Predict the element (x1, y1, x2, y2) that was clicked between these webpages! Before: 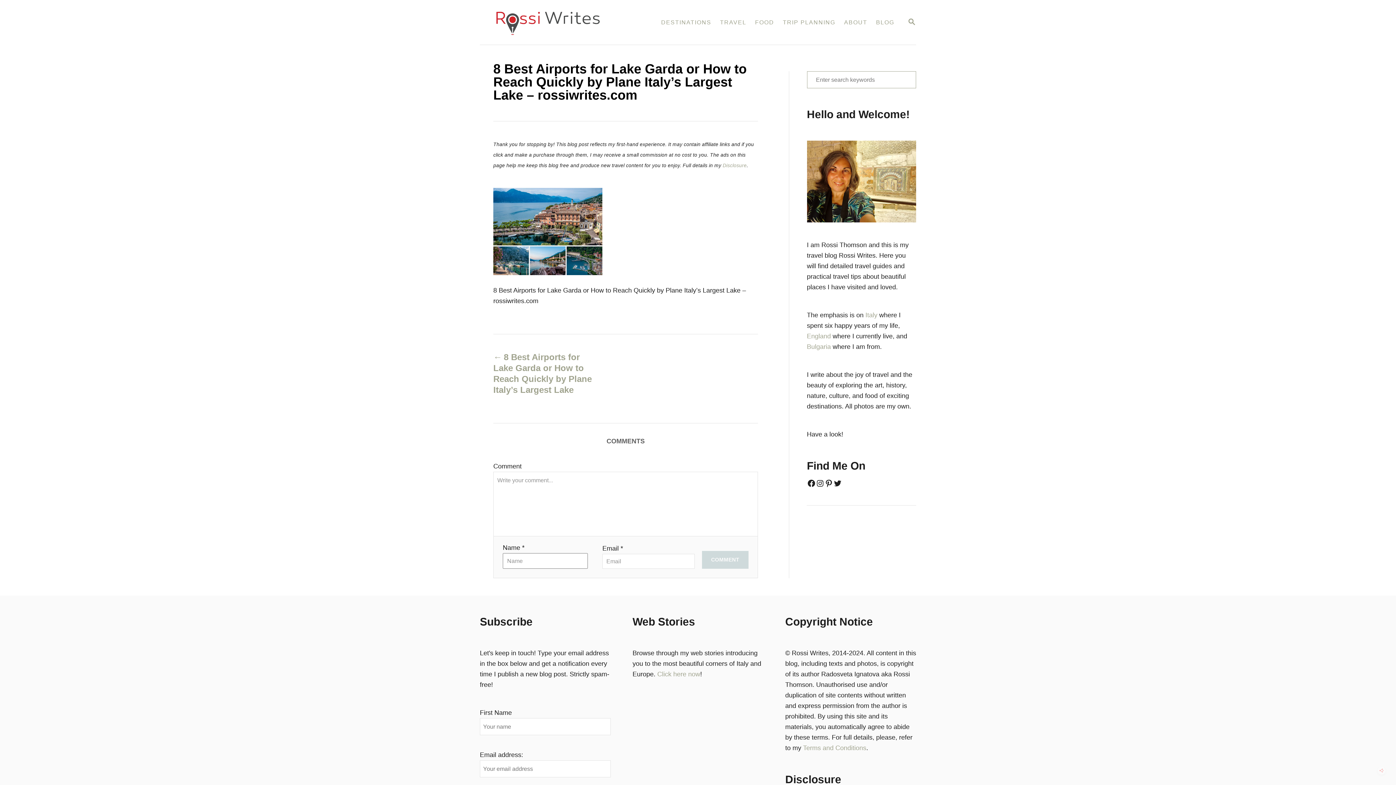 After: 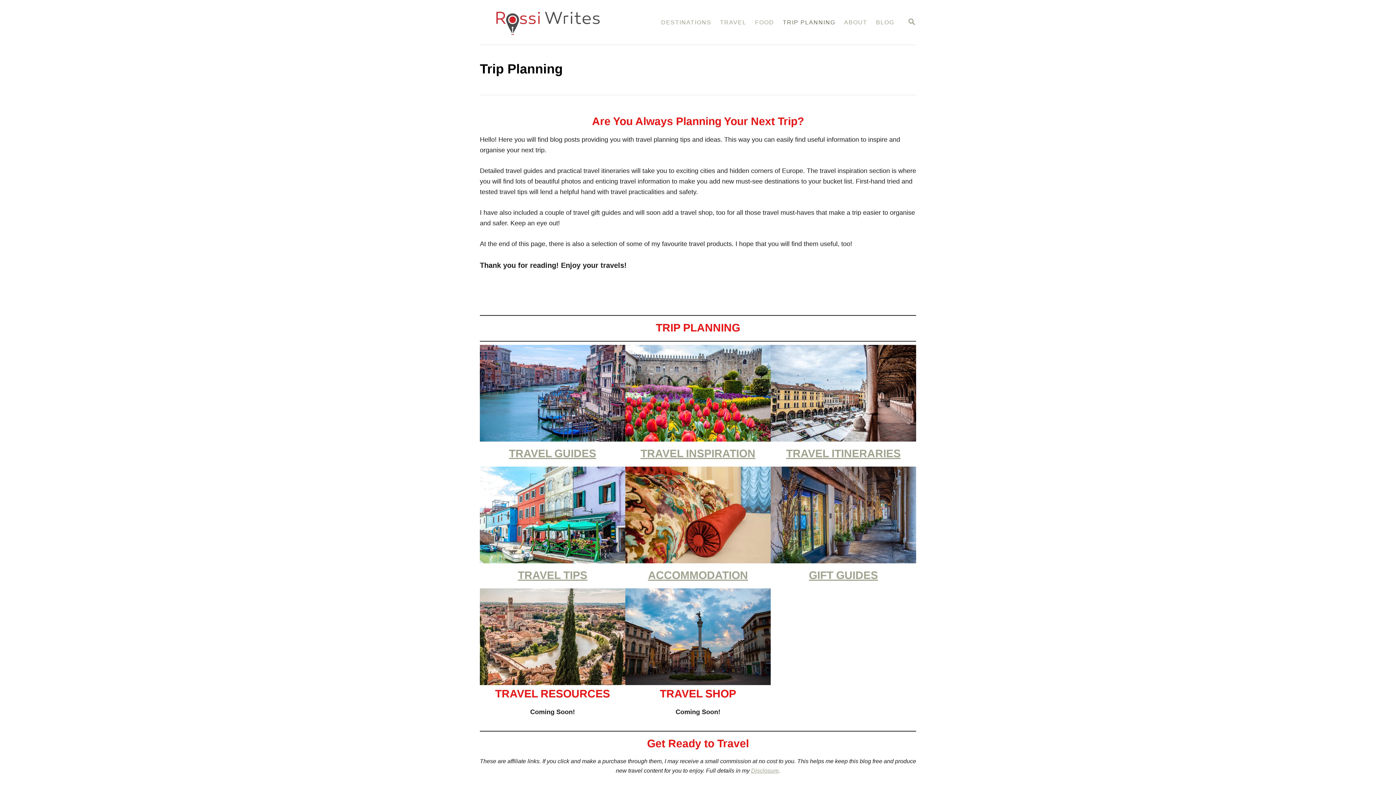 Action: label: TRIP PLANNING bbox: (778, 14, 839, 30)